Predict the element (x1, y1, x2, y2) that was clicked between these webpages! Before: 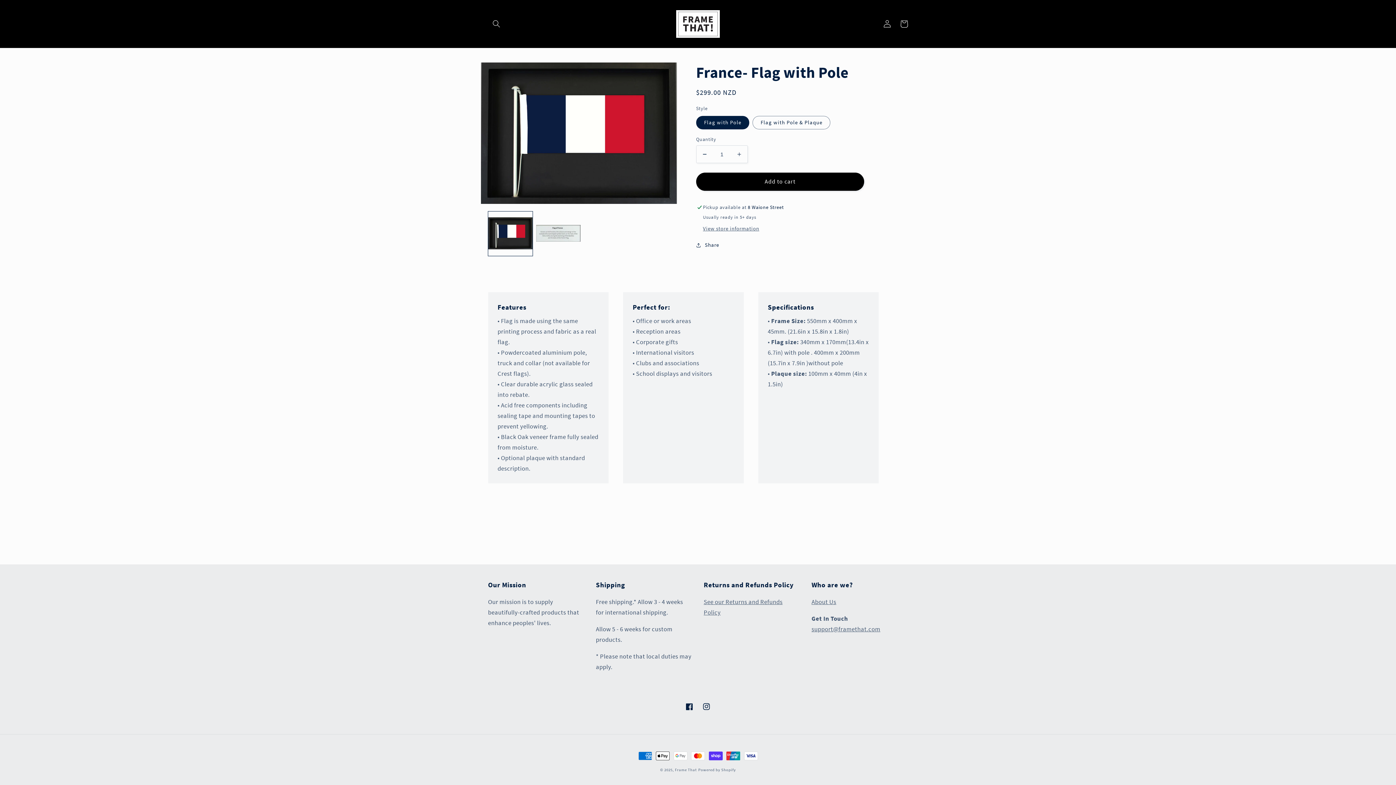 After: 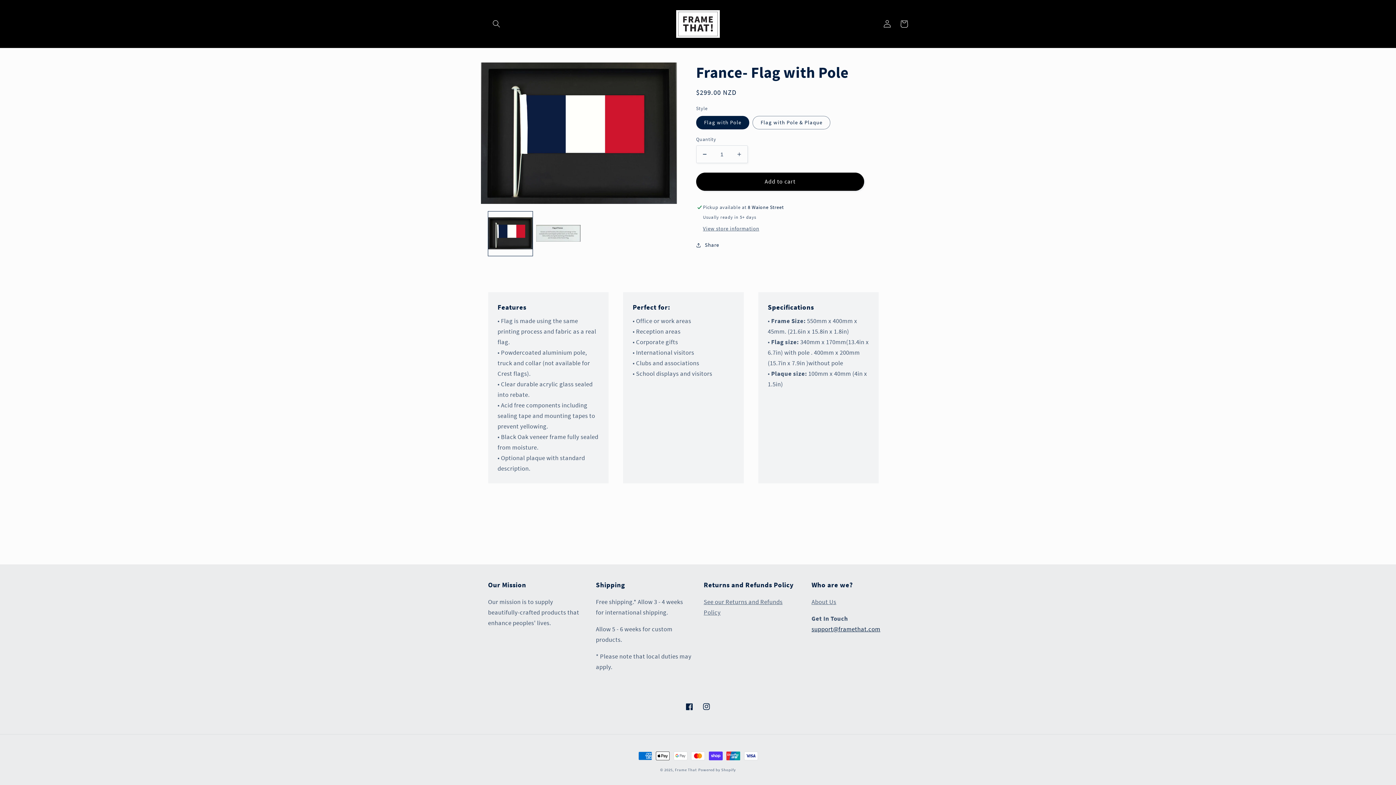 Action: bbox: (811, 625, 880, 633) label: support@framethat.com